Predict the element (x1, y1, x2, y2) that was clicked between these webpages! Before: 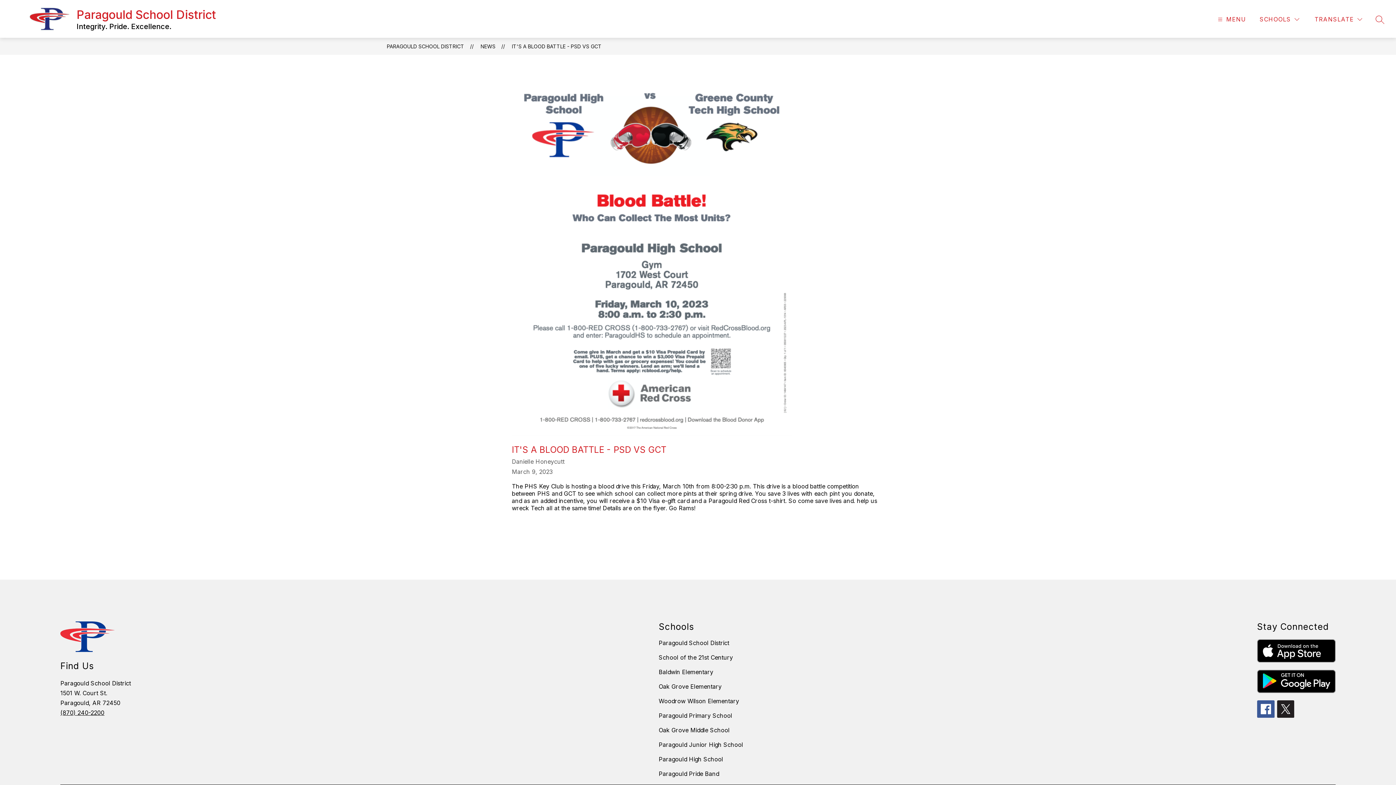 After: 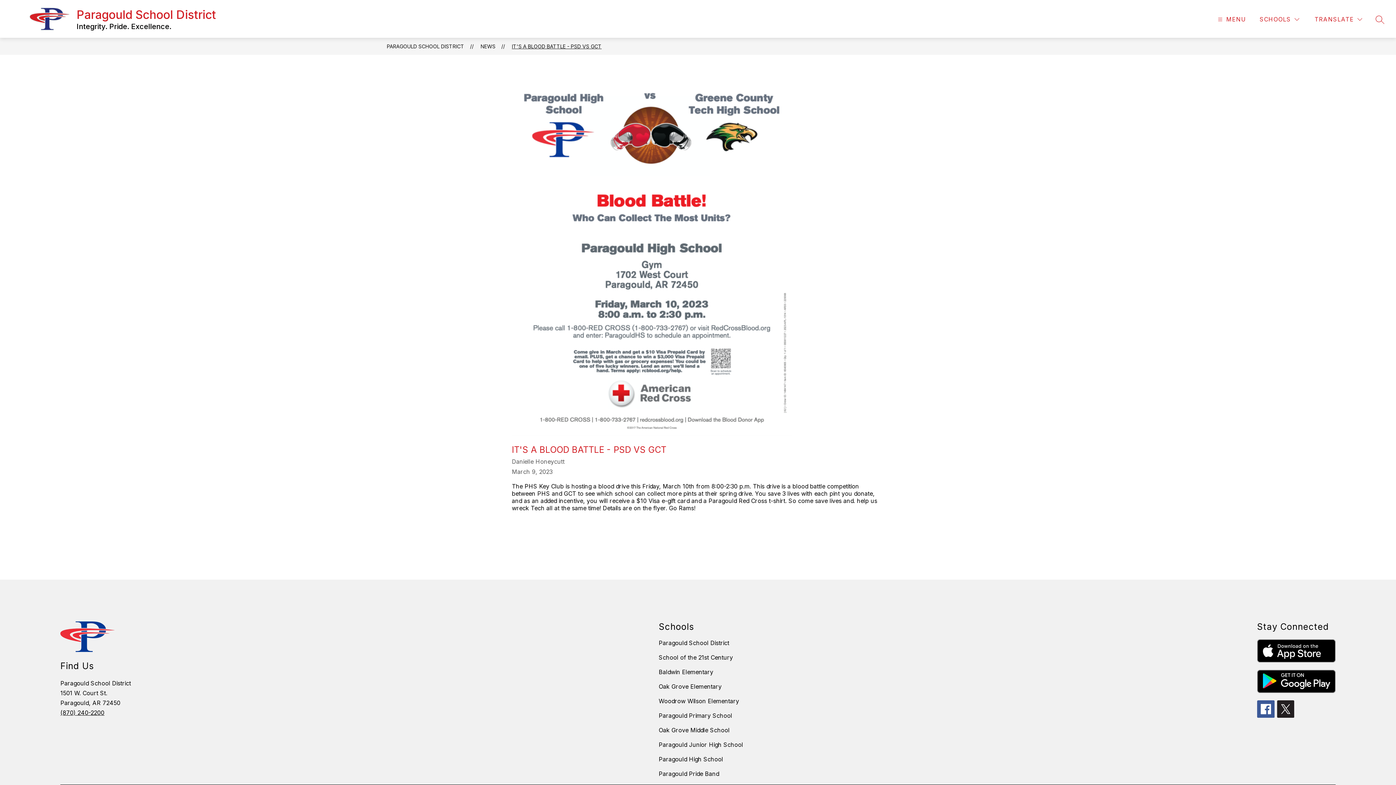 Action: label: IT'S A BLOOD BATTLE - PSD VS GCT bbox: (512, 43, 601, 49)